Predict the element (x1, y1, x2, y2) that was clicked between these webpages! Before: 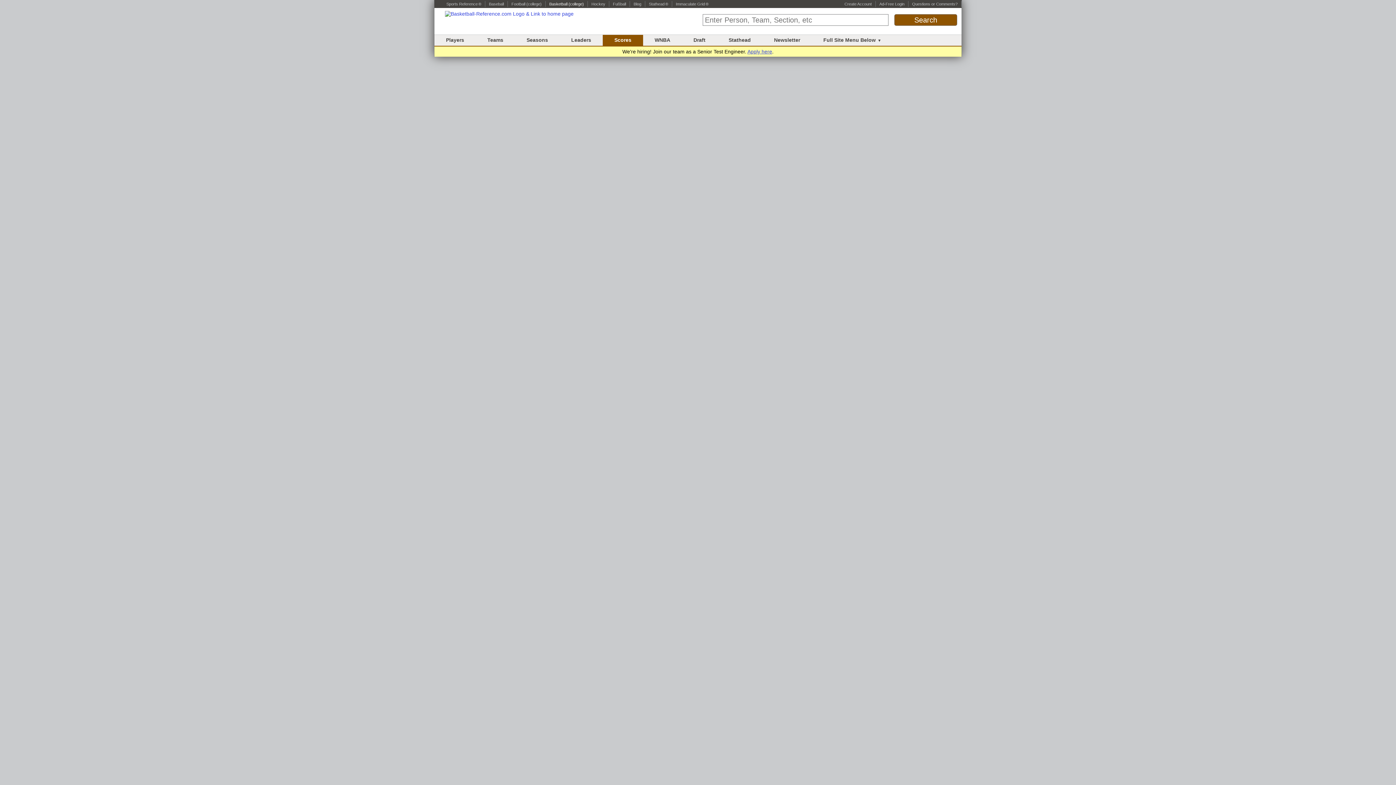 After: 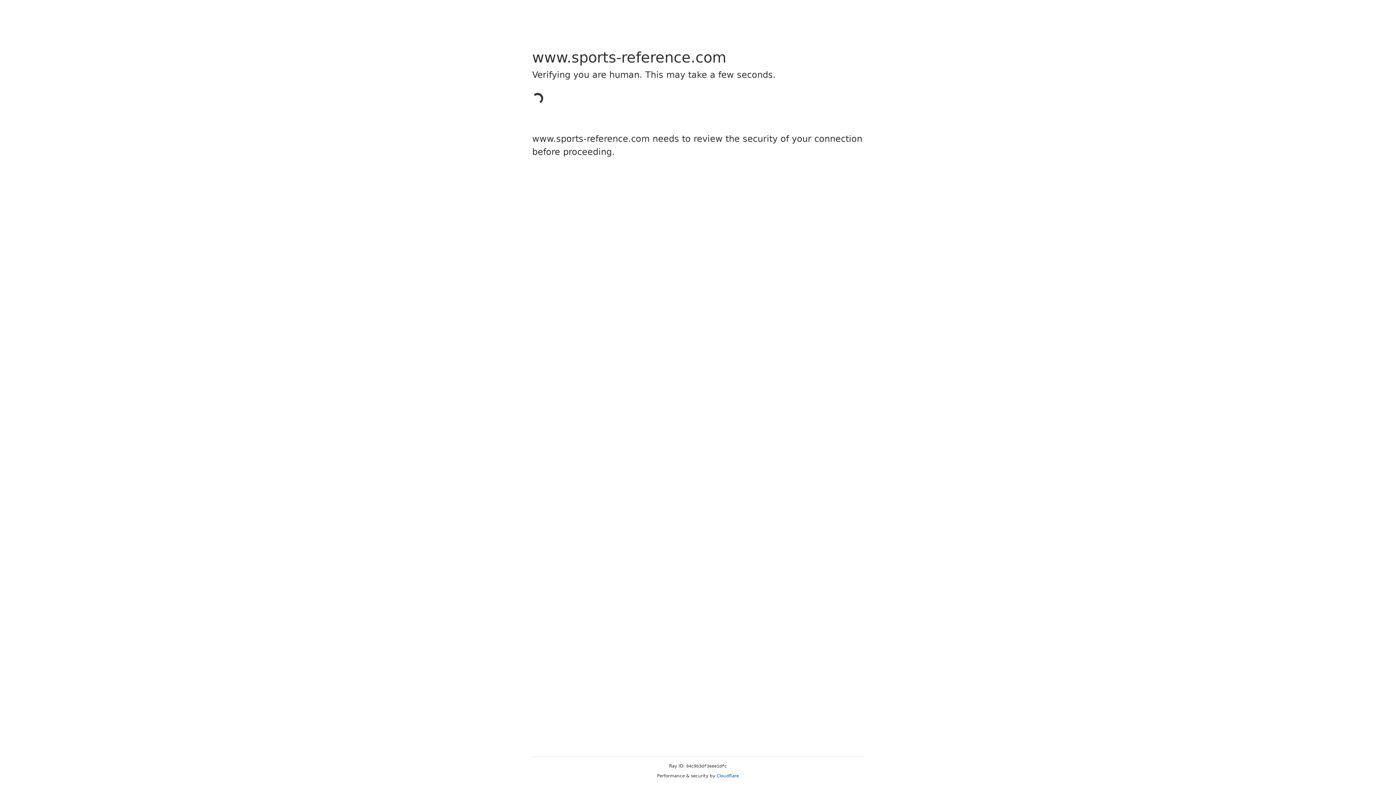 Action: label: Blog bbox: (633, 1, 641, 6)